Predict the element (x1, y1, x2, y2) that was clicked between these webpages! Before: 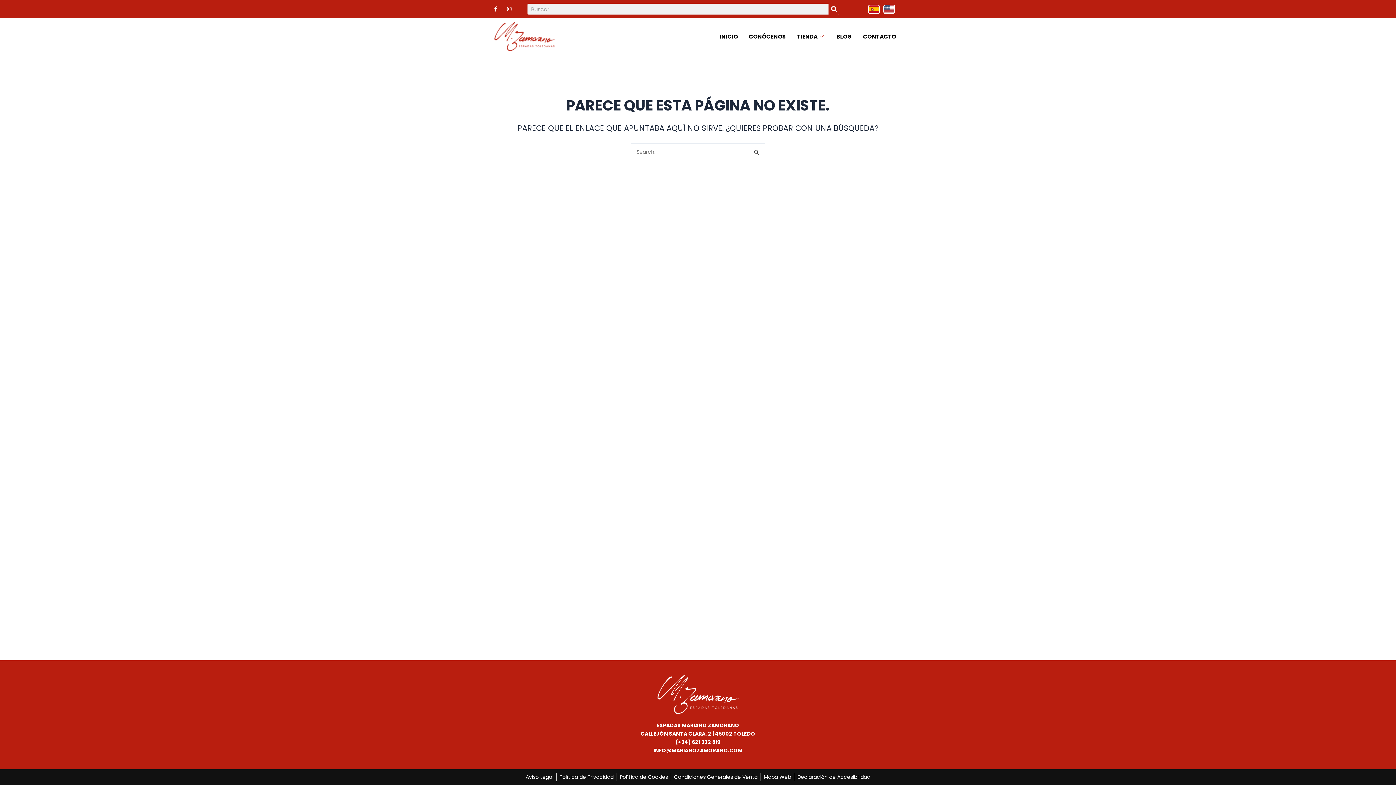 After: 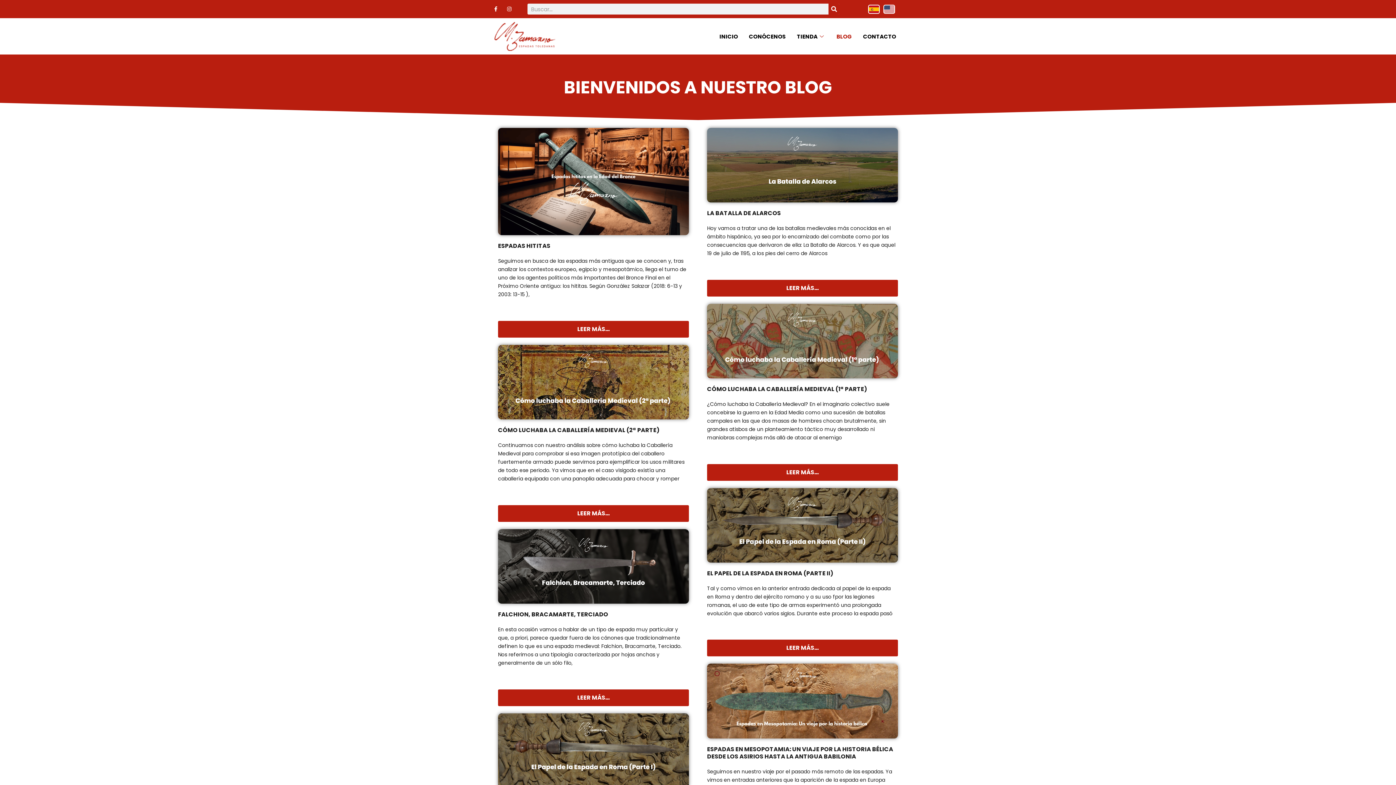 Action: label: BLOG bbox: (831, 21, 857, 50)